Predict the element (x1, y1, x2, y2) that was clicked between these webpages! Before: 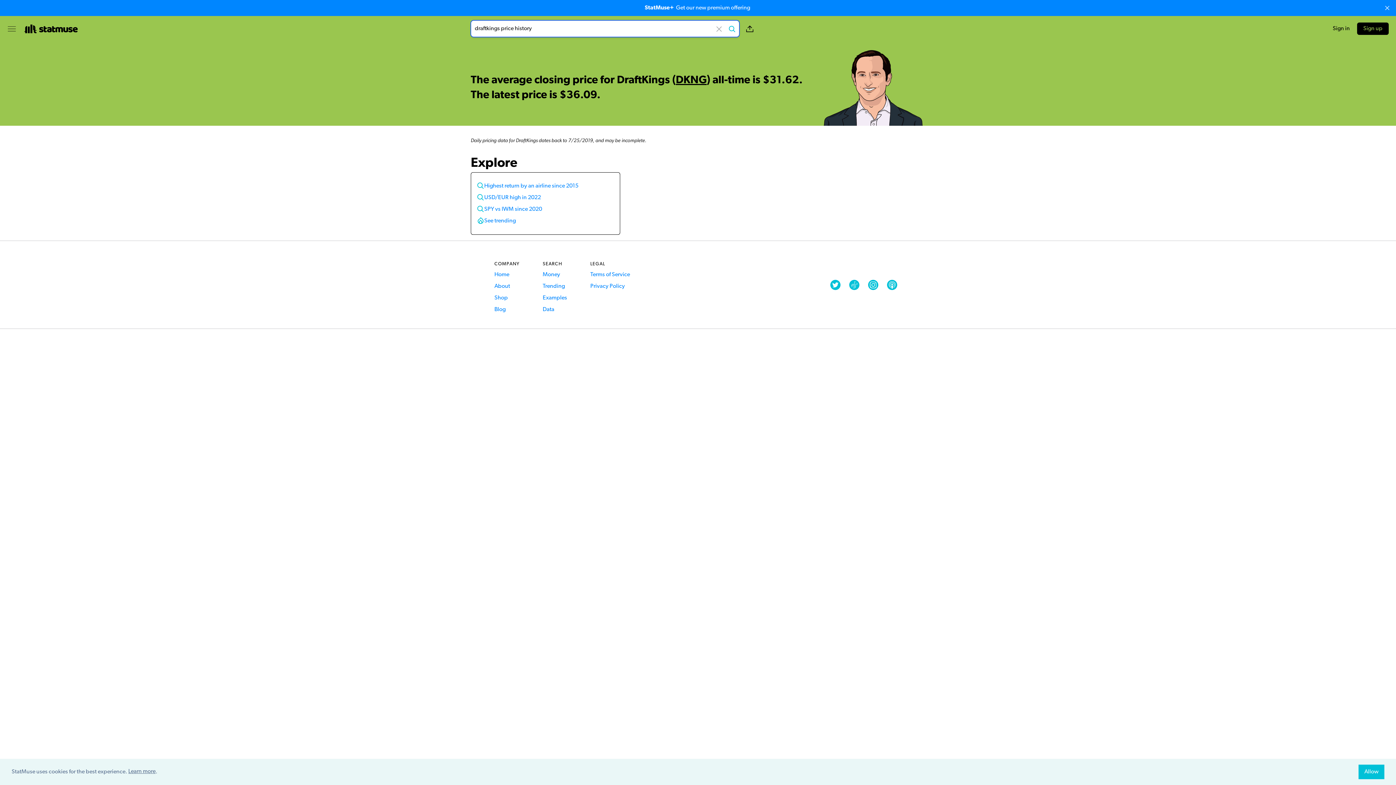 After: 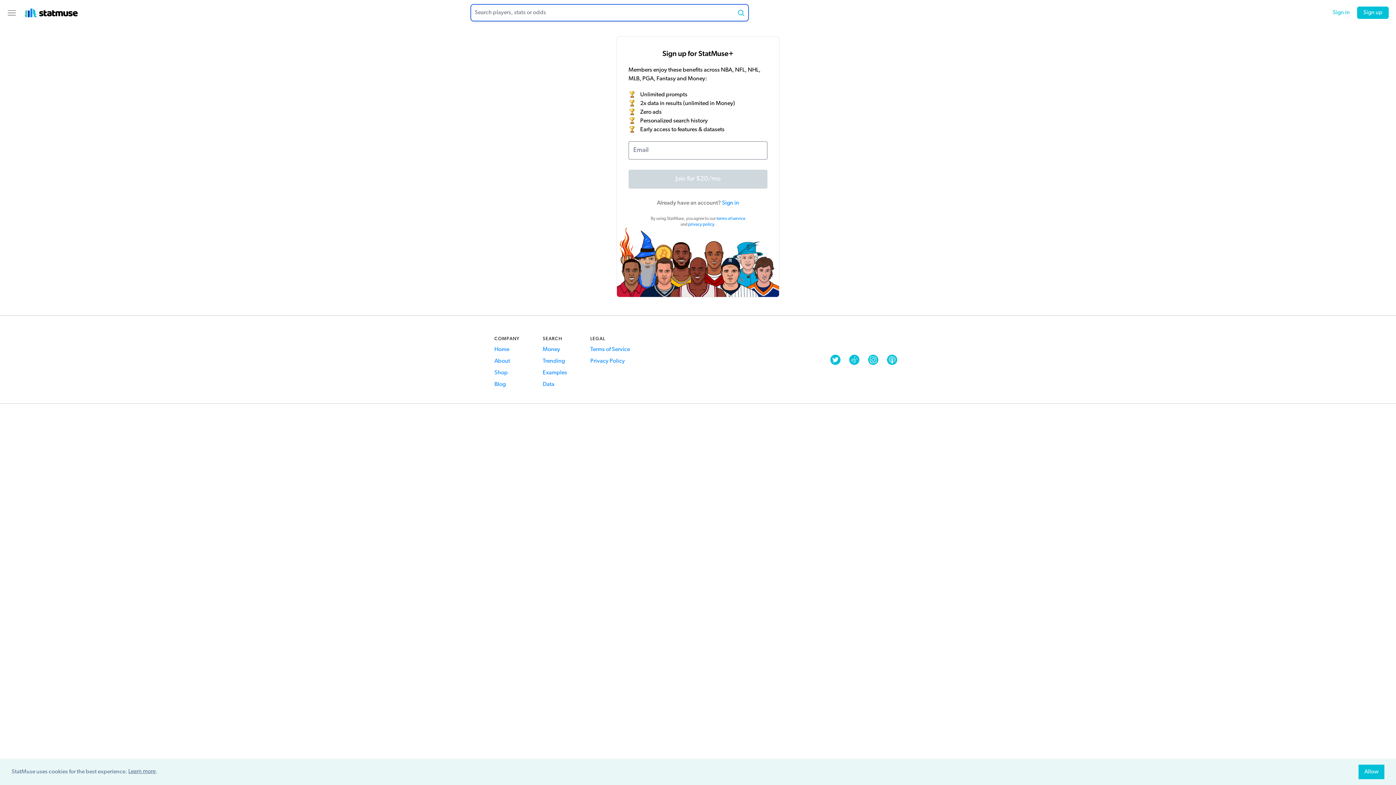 Action: bbox: (0, 0, 1396, 16) label: StatMuse+  Get our new premium offering 

Dismiss